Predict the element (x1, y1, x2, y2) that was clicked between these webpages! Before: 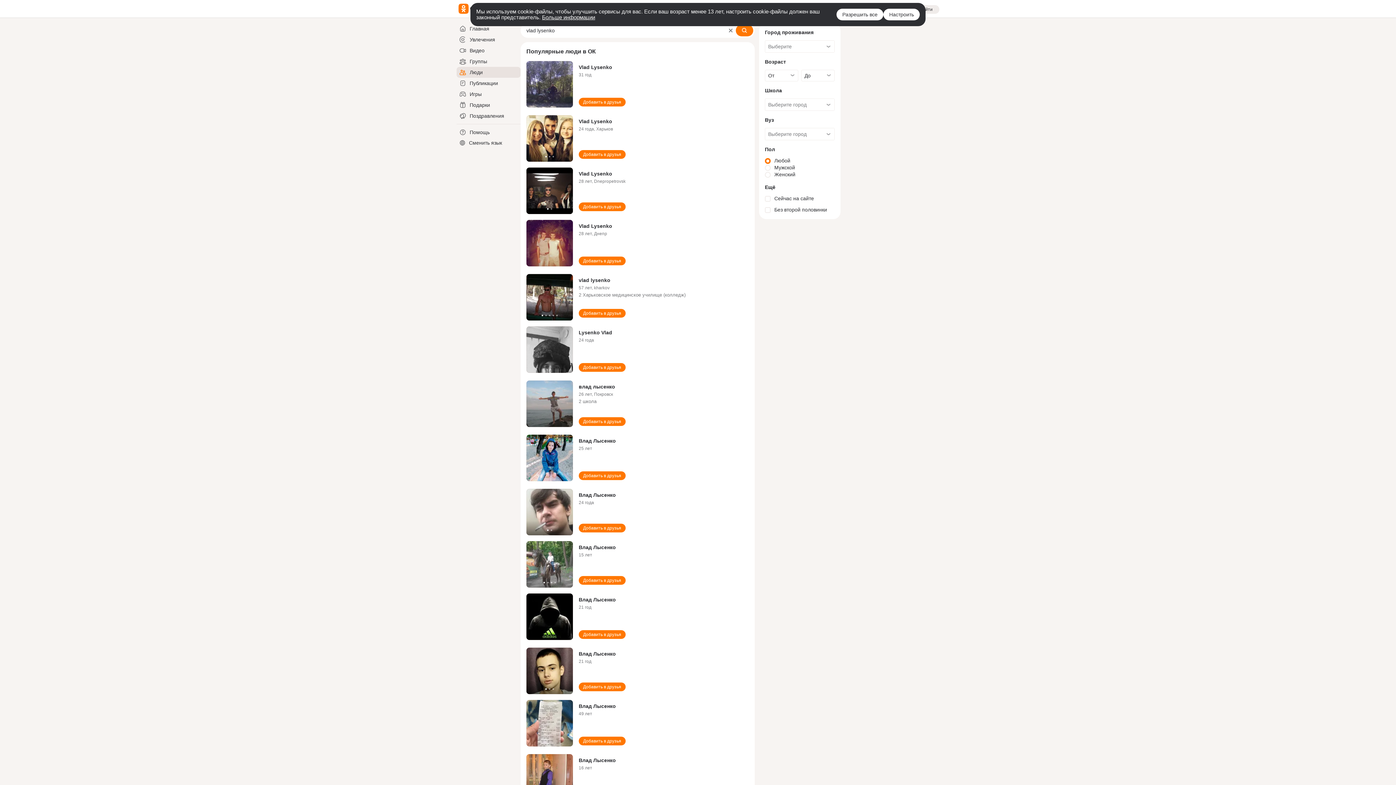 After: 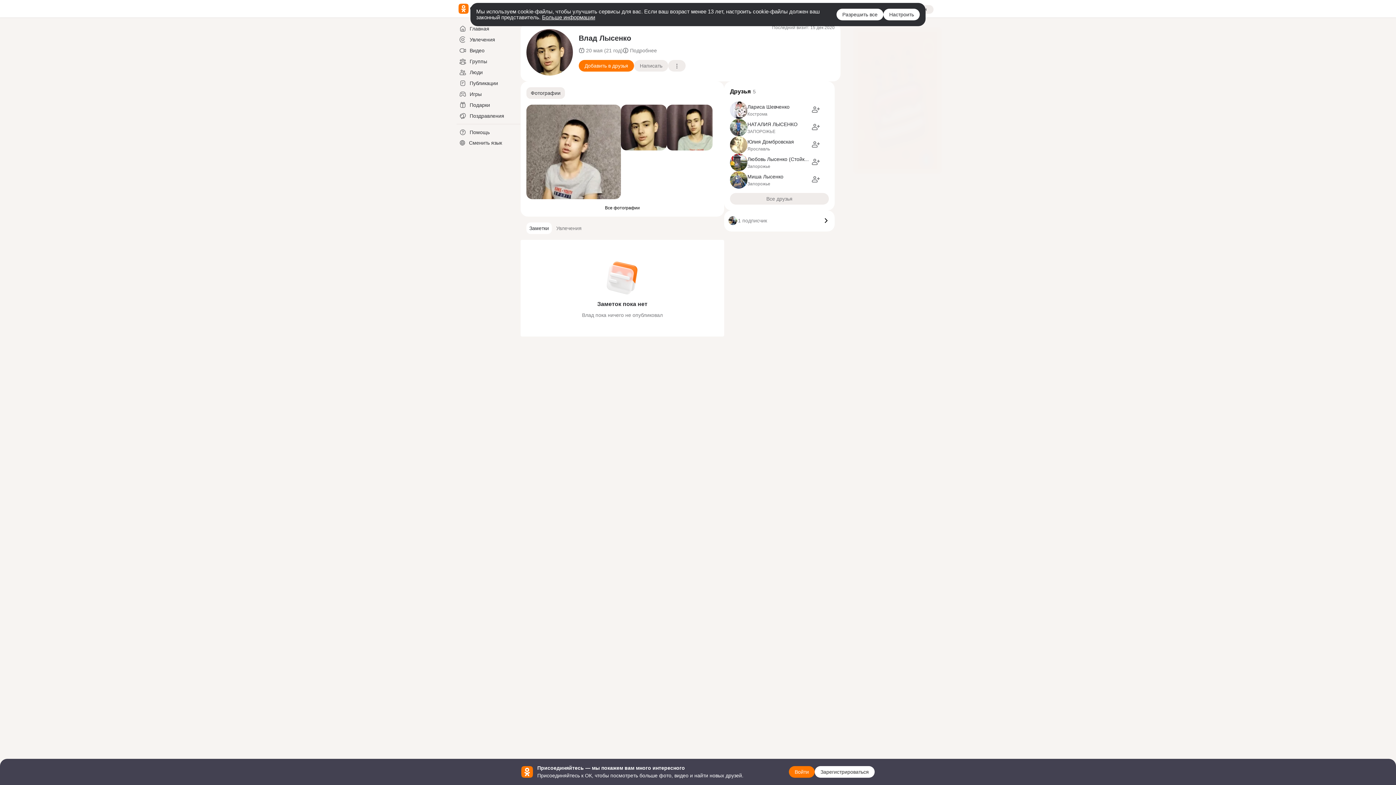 Action: bbox: (526, 648, 573, 694)